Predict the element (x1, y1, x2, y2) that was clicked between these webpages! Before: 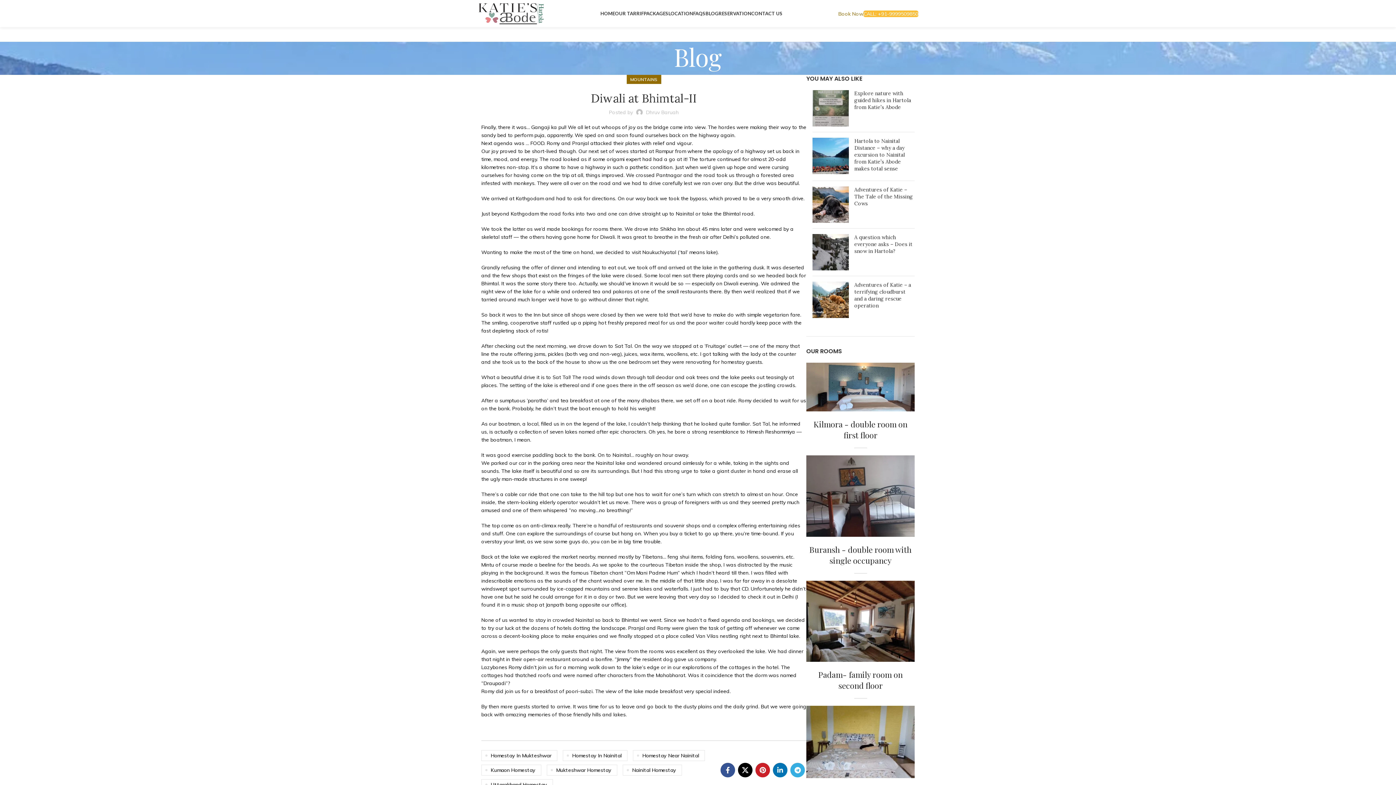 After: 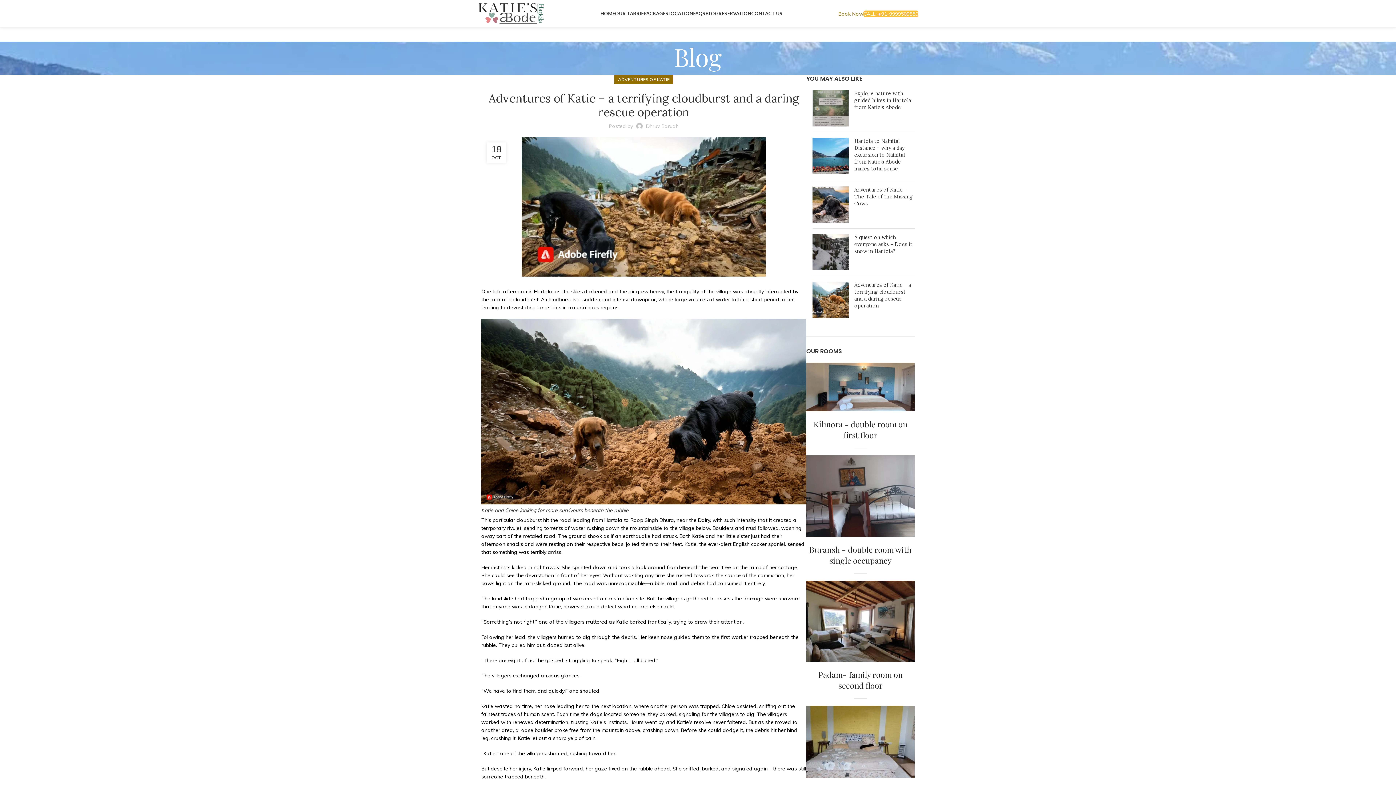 Action: label: Adventures of Katie – a terrifying cloudburst and a daring rescue operation bbox: (854, 281, 911, 309)